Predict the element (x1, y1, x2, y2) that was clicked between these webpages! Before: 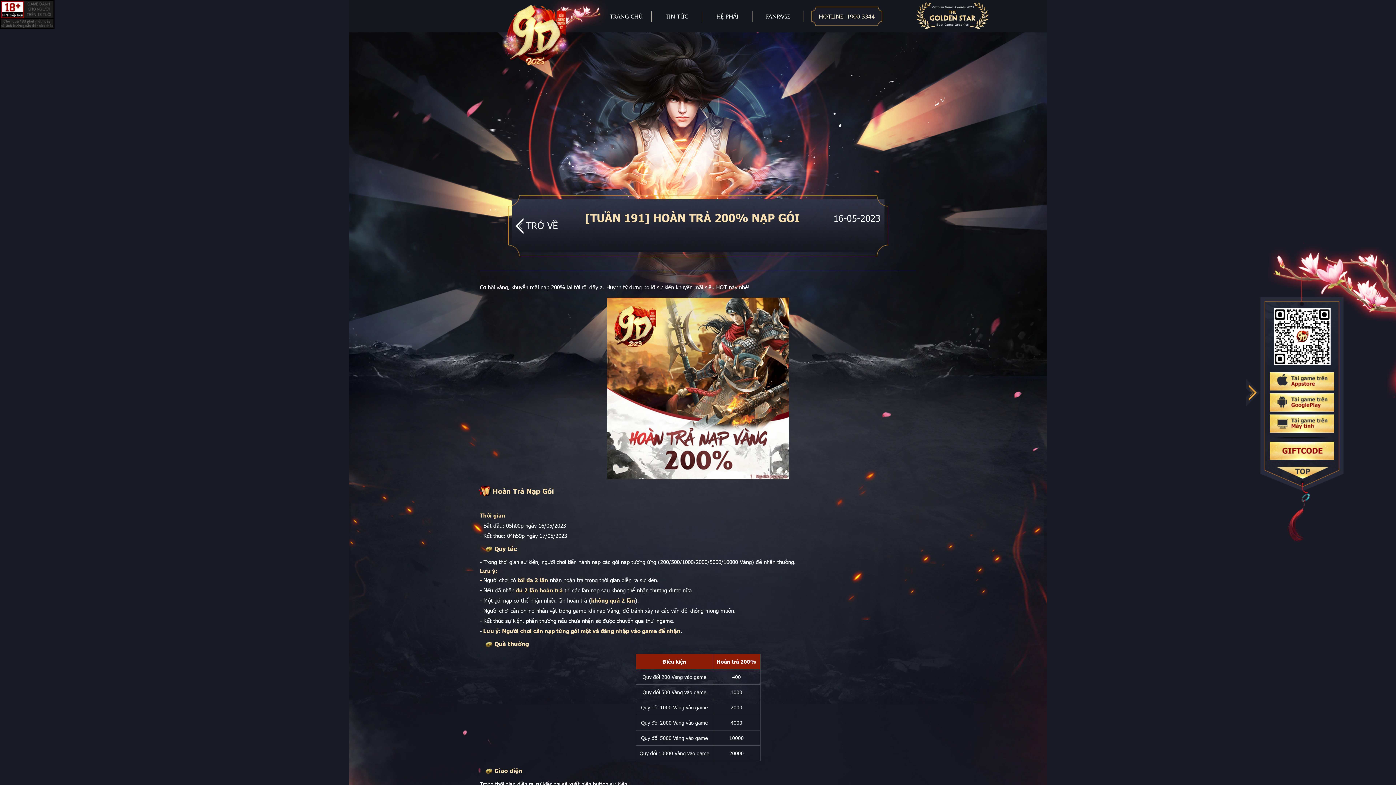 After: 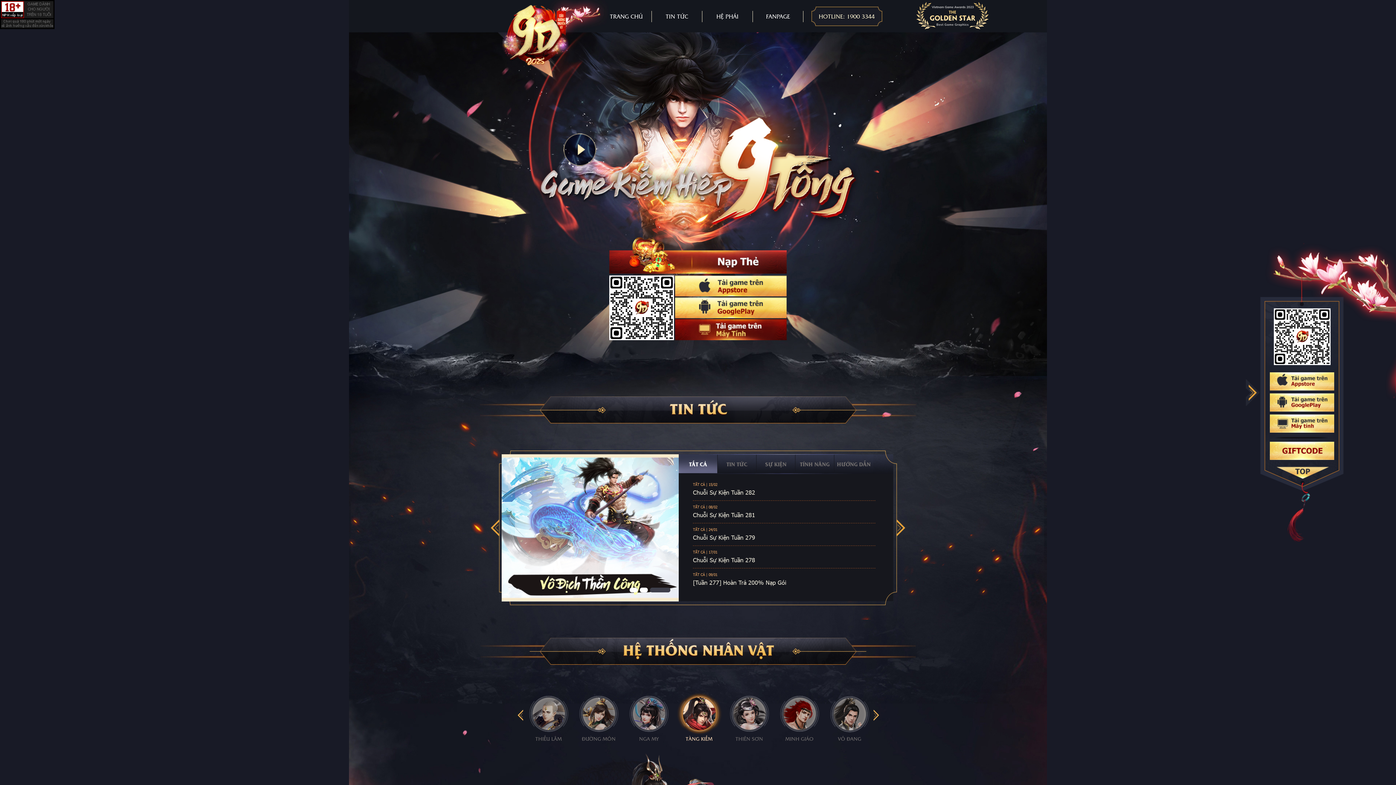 Action: bbox: (602, 0, 651, 32) label: TRANG CHỦ